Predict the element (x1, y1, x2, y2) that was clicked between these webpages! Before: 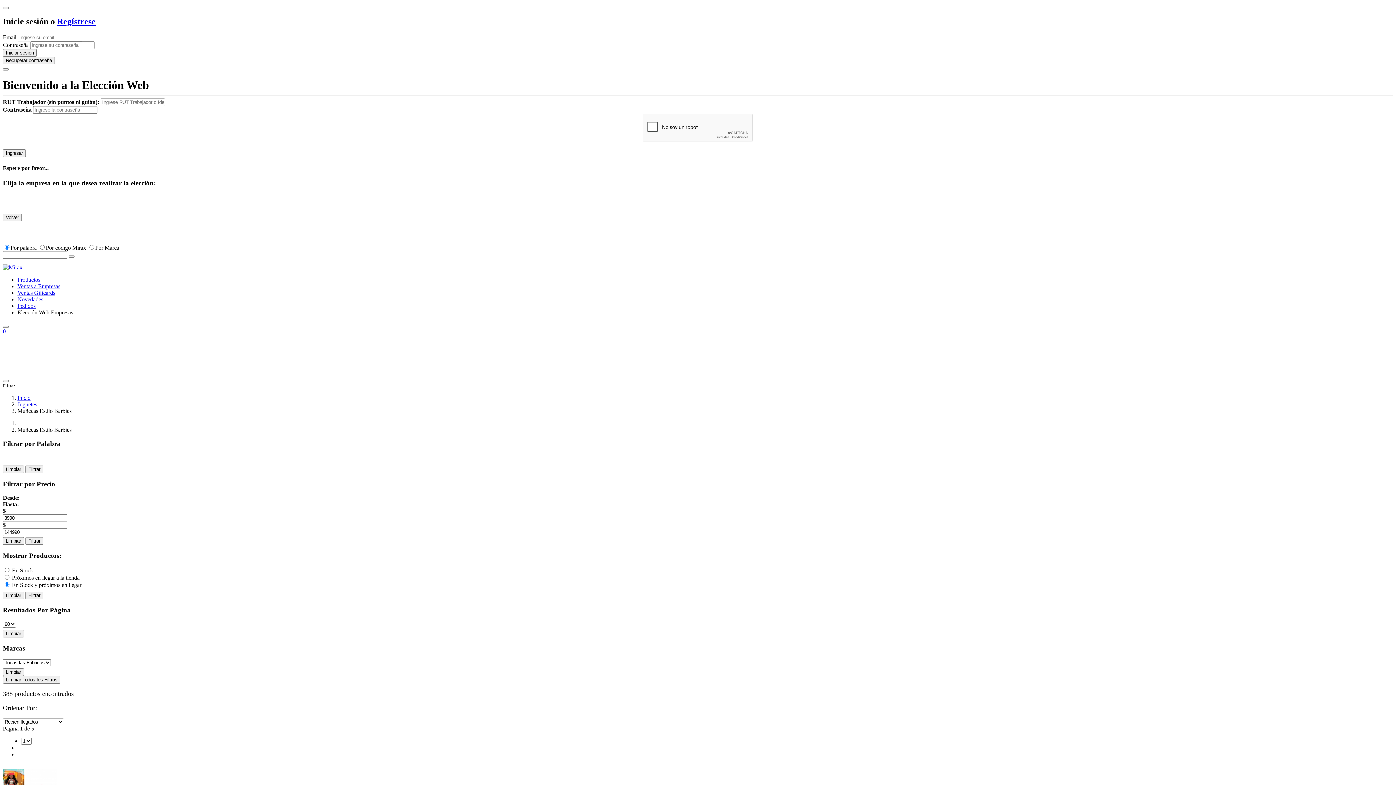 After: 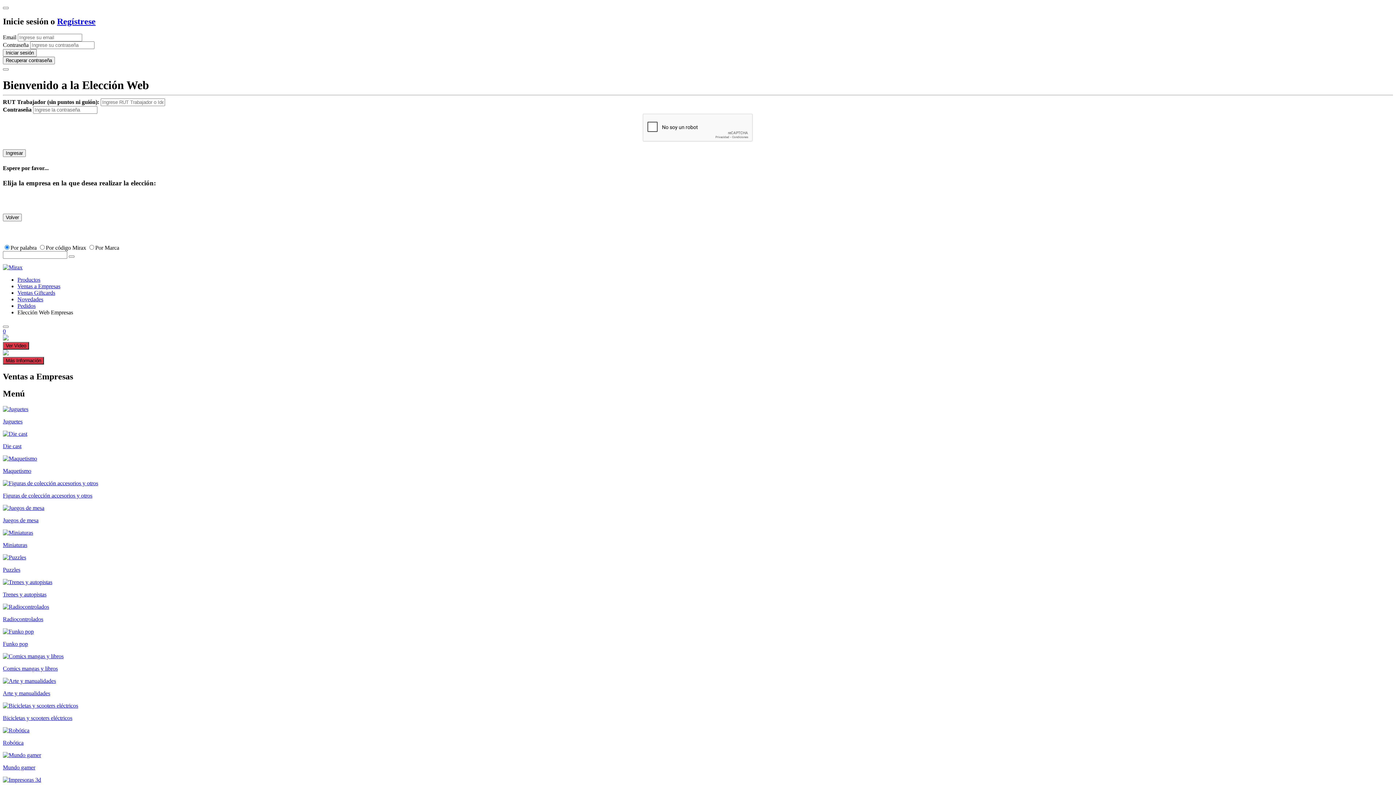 Action: bbox: (2, 264, 22, 270)